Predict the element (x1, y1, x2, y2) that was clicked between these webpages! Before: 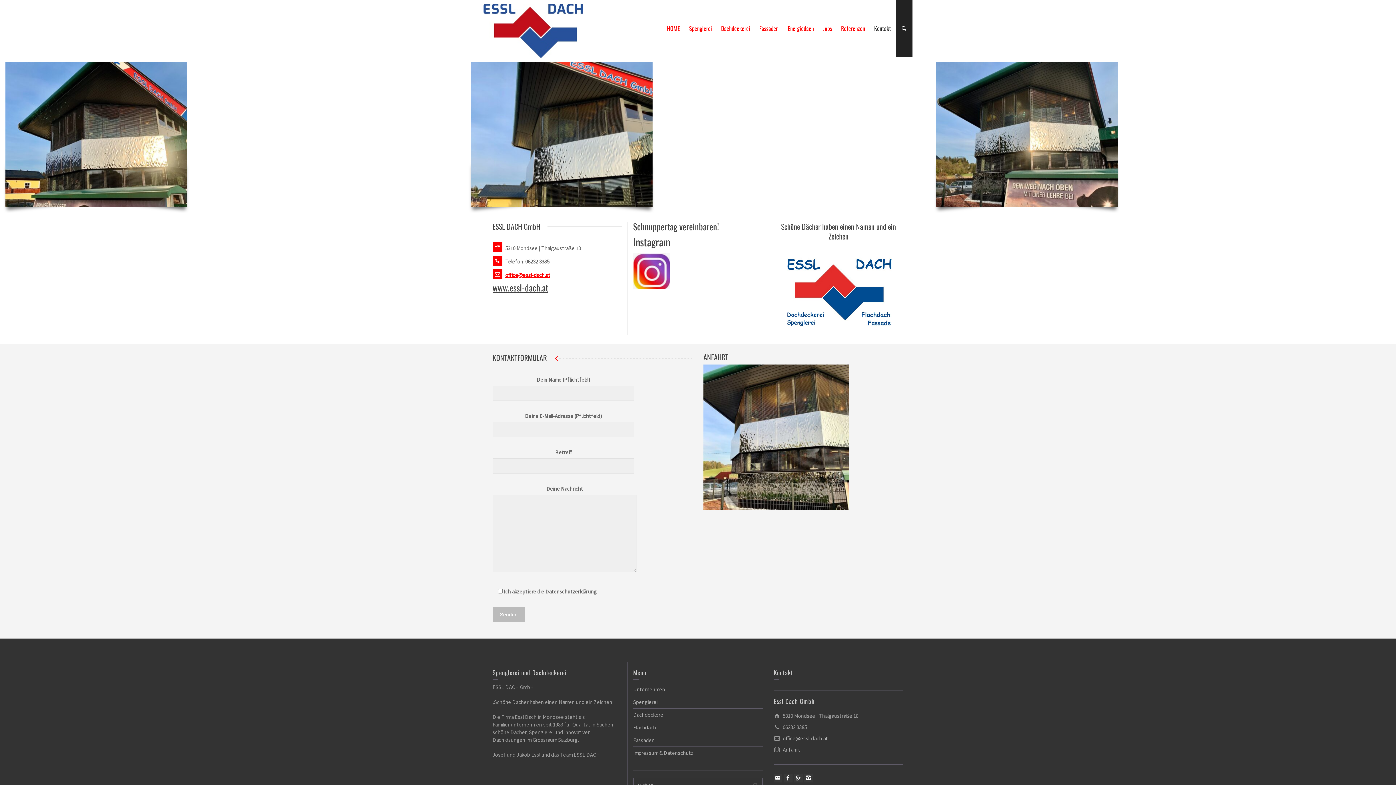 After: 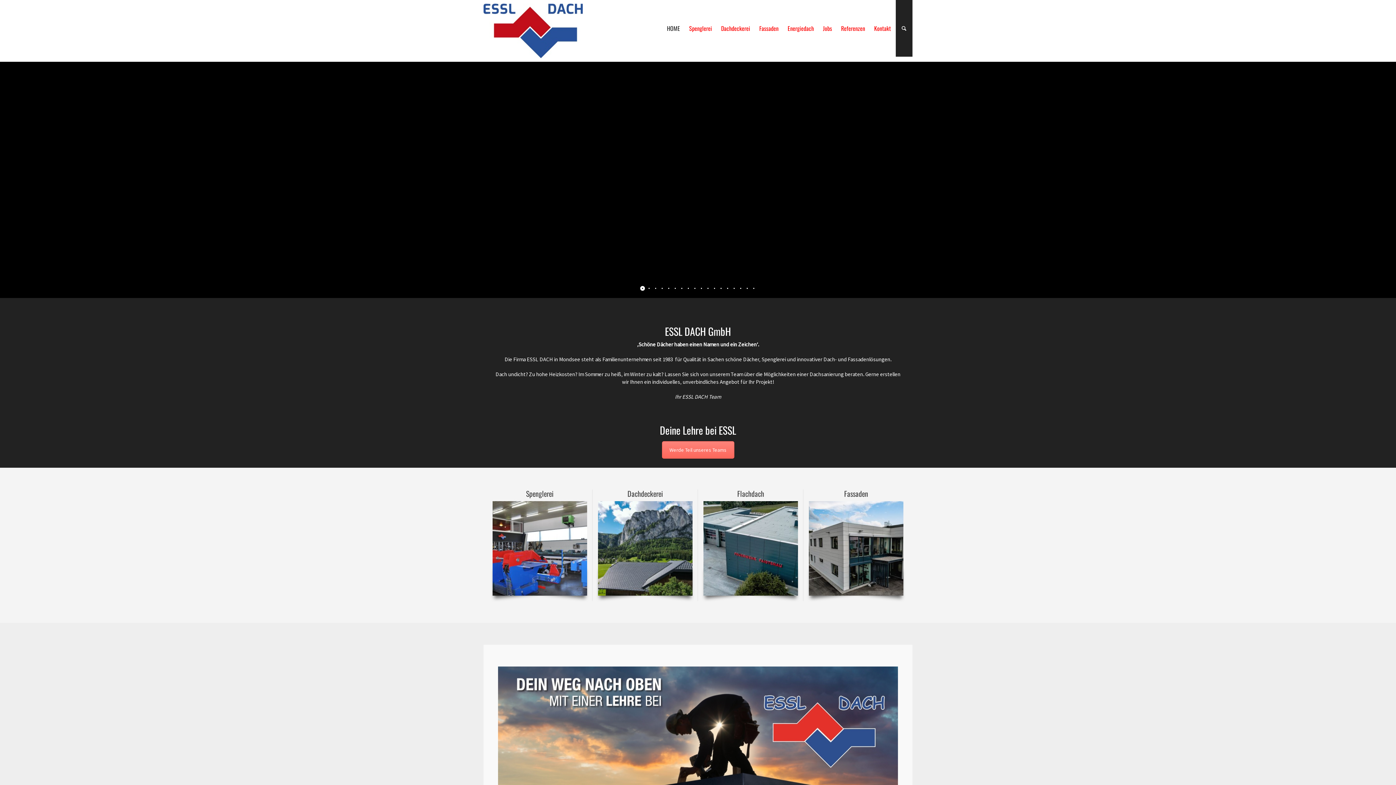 Action: label: HOME bbox: (662, 0, 684, 56)